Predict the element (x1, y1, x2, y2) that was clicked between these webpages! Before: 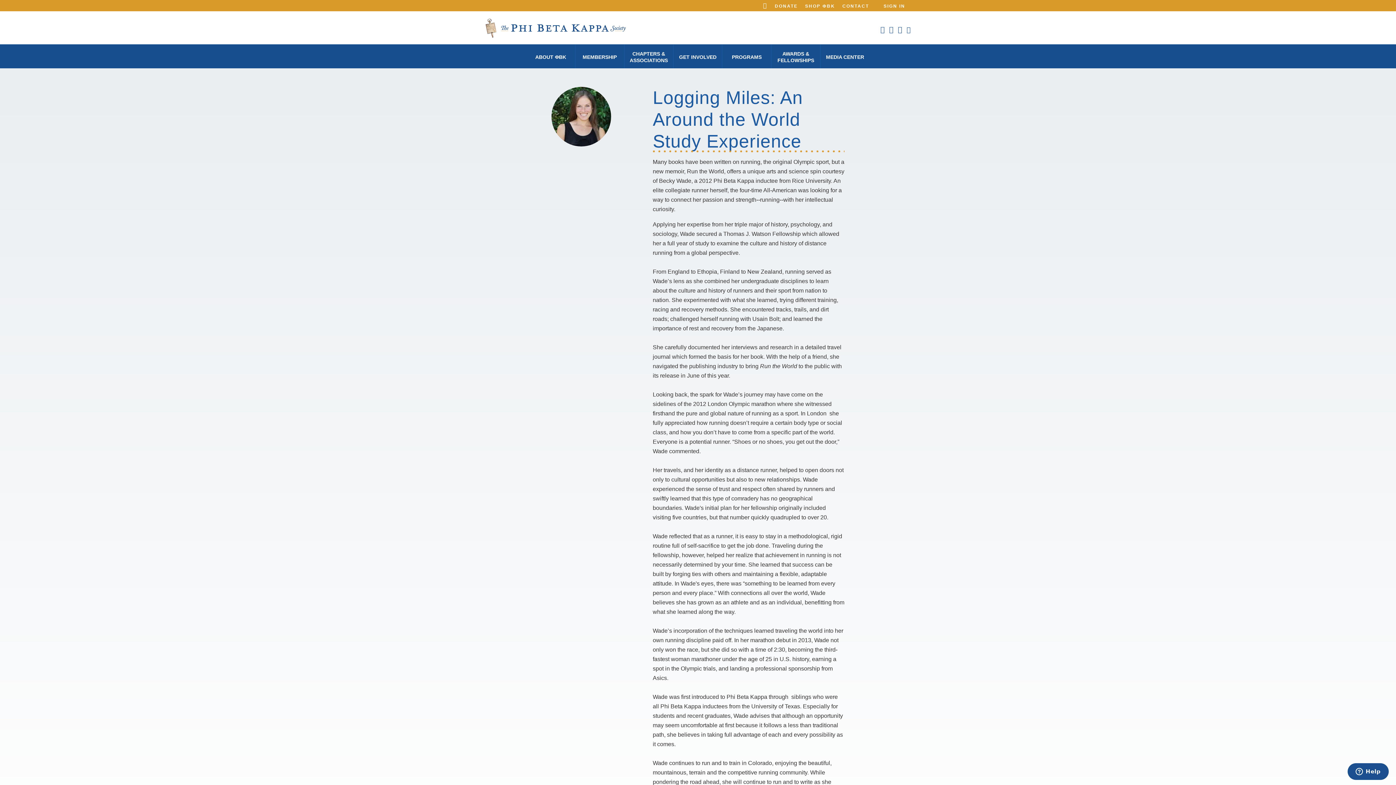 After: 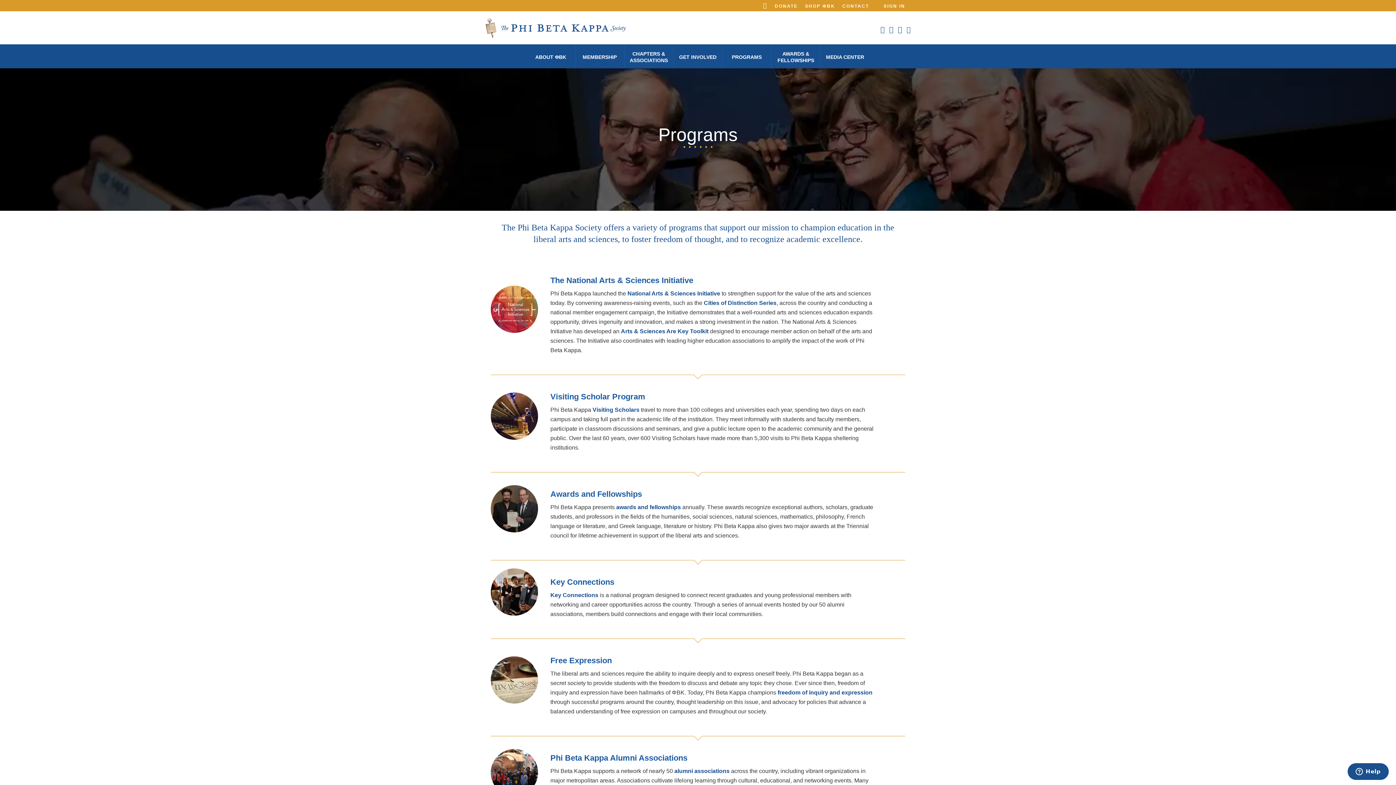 Action: label: PROGRAMS bbox: (728, 47, 765, 65)